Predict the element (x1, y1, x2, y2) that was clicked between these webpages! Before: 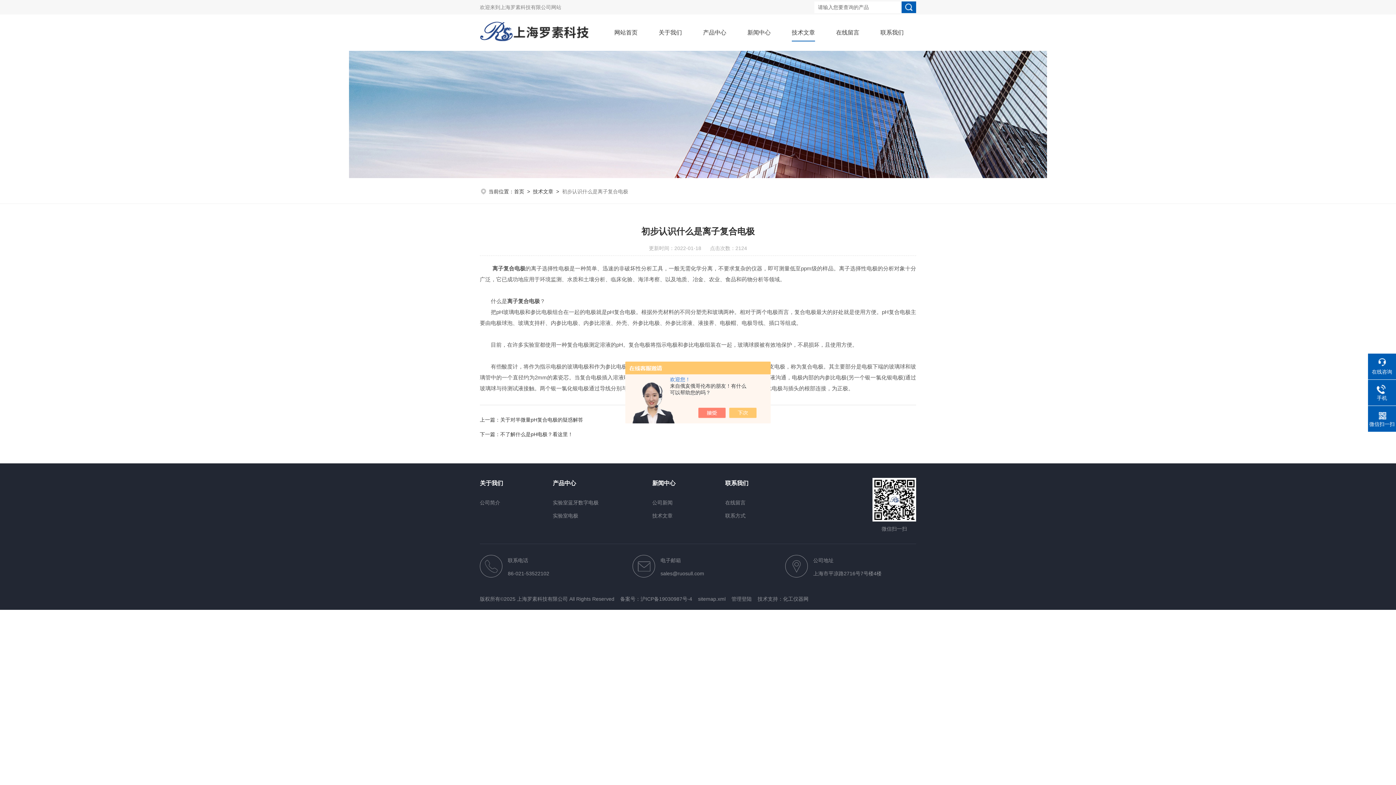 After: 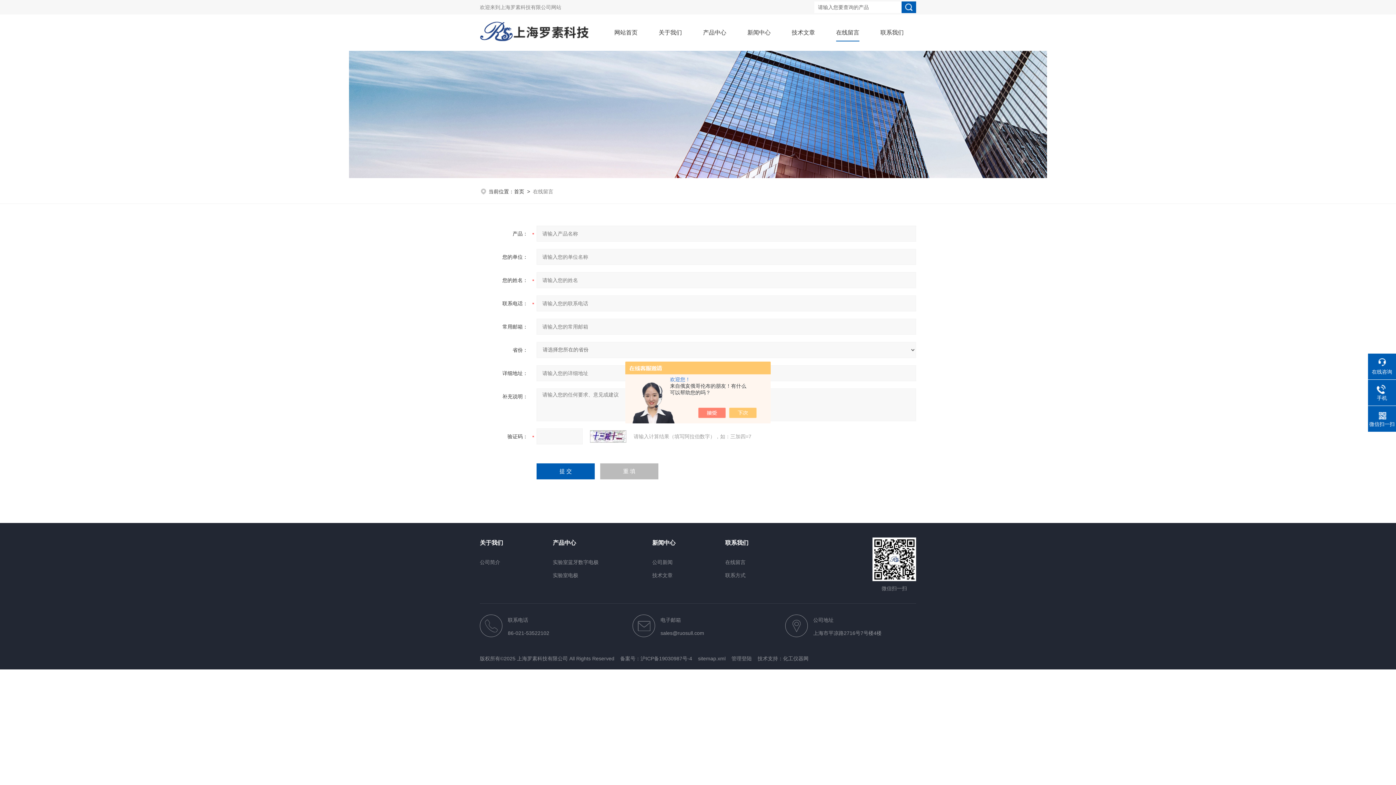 Action: label: 在线留言 bbox: (725, 496, 783, 509)